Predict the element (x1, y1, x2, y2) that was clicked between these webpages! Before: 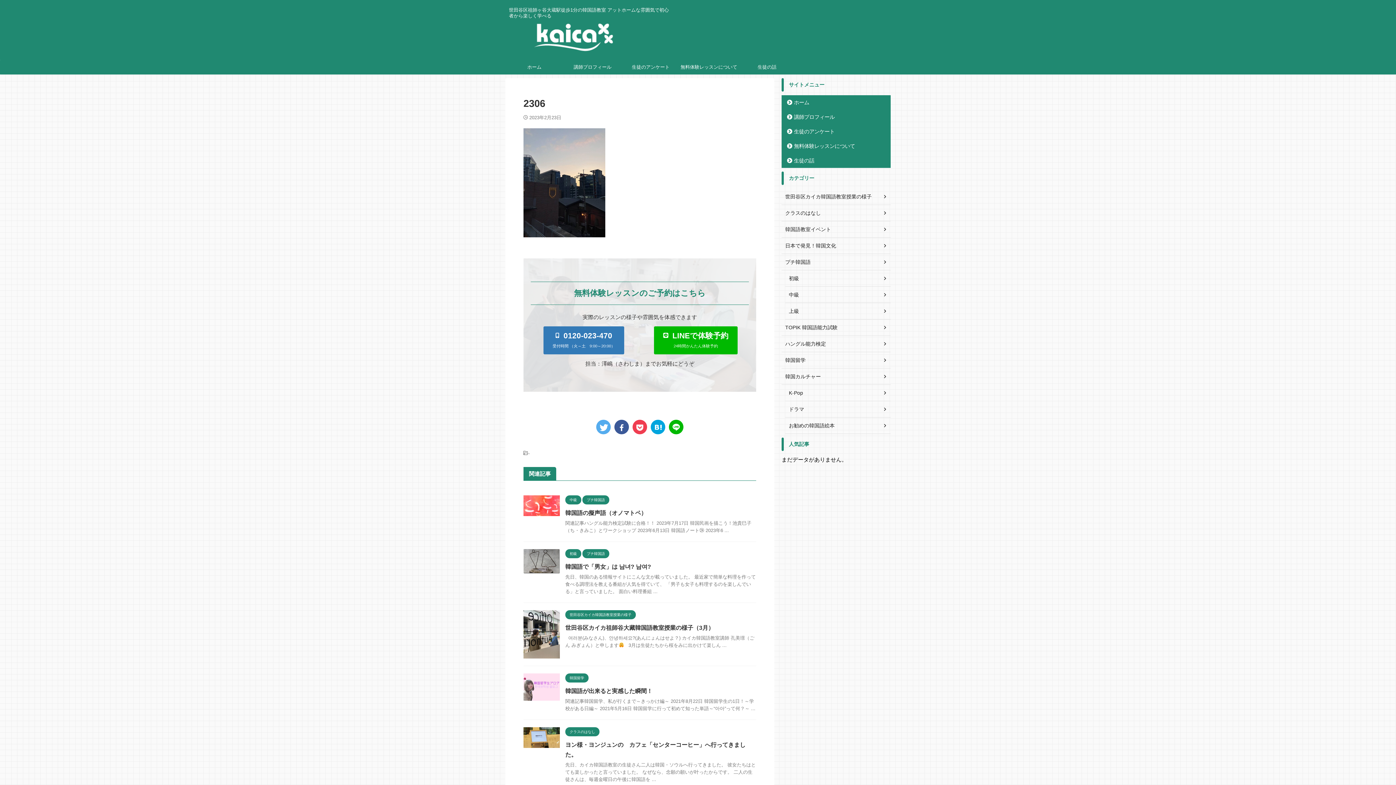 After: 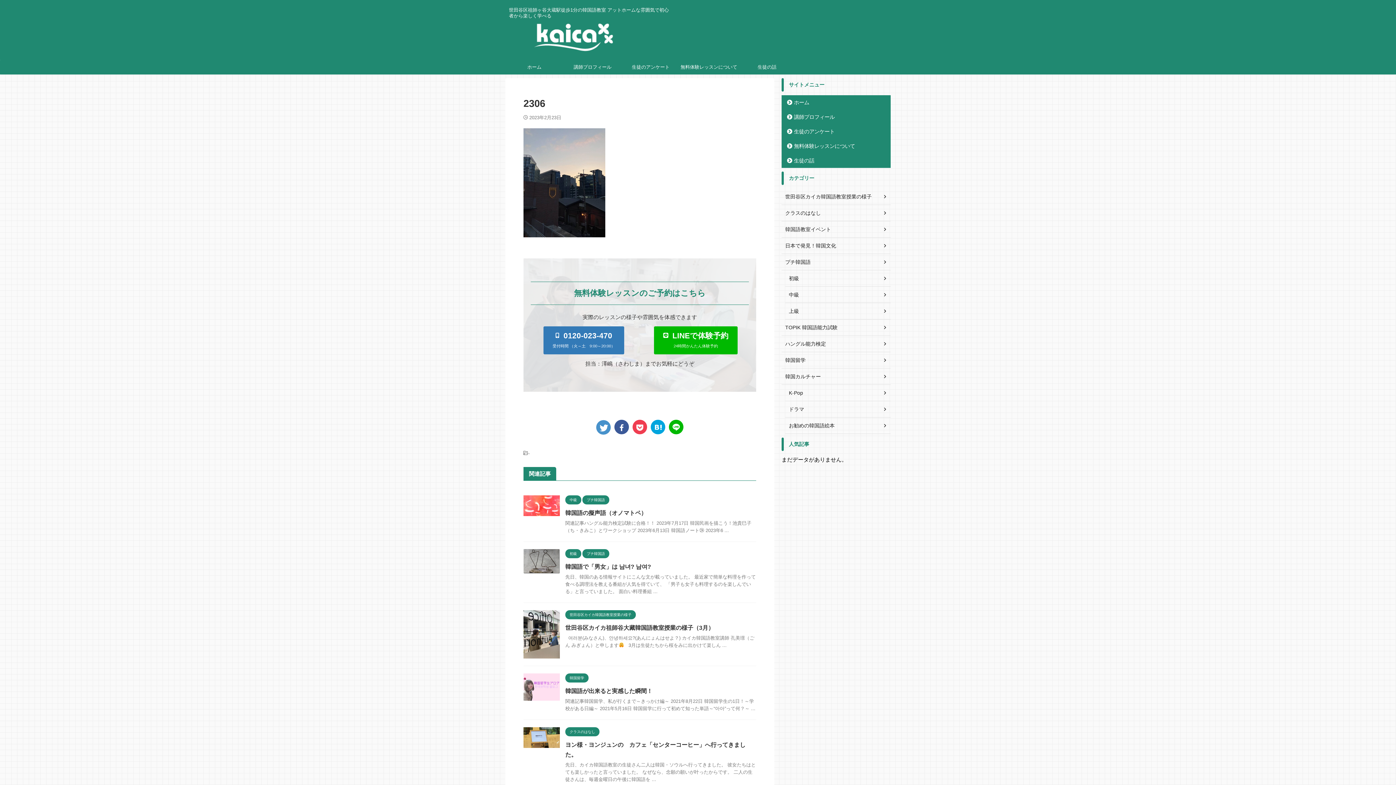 Action: bbox: (596, 420, 610, 434)